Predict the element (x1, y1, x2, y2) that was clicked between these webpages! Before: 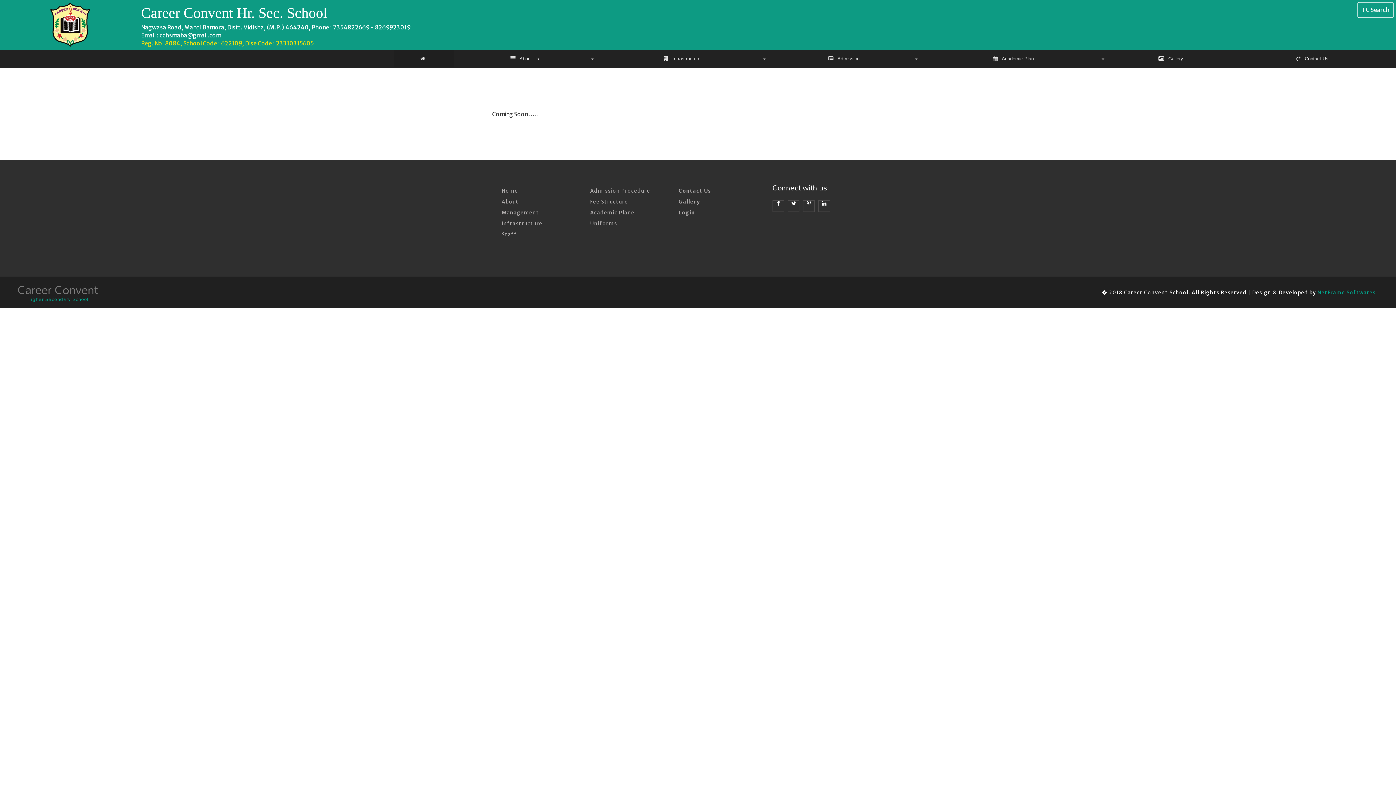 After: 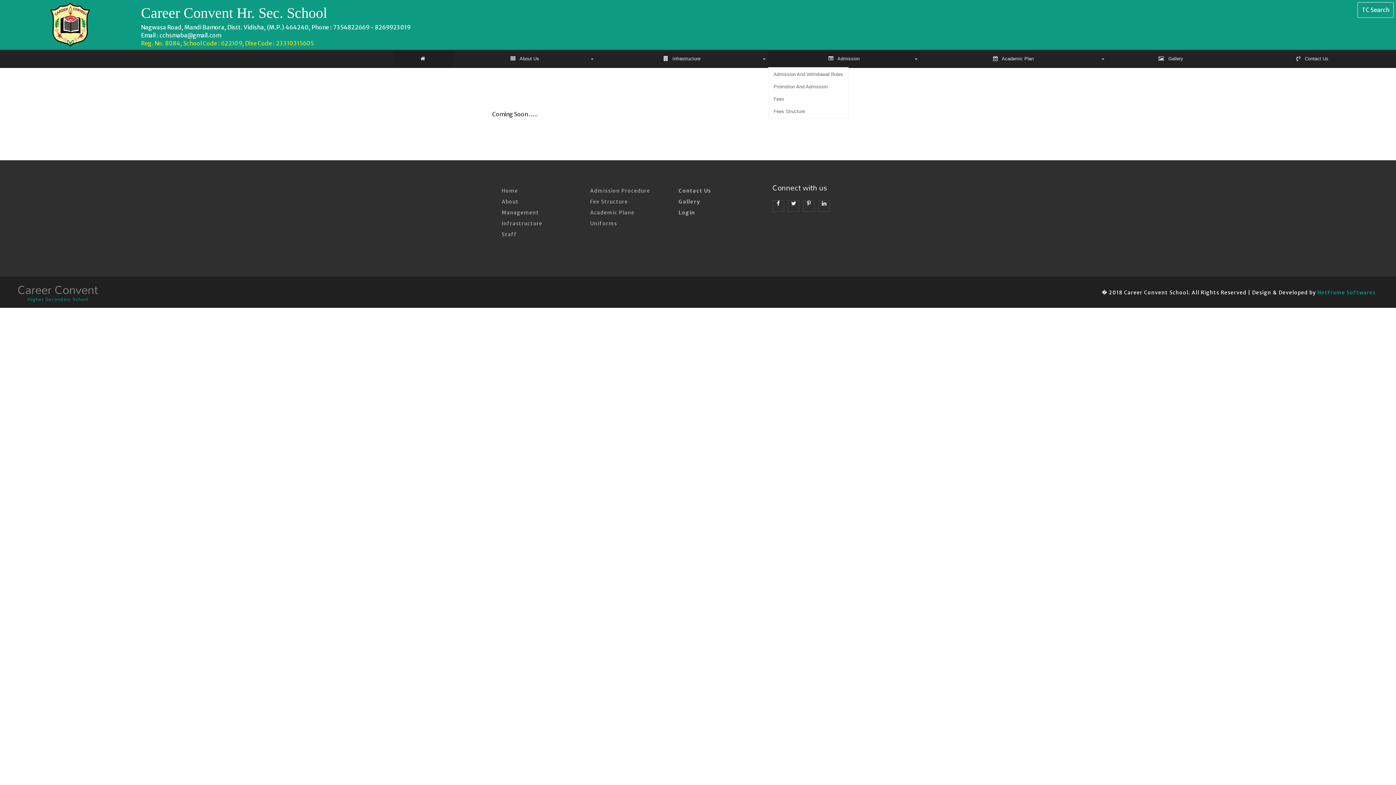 Action: bbox: (768, 49, 920, 67) label:   Admission